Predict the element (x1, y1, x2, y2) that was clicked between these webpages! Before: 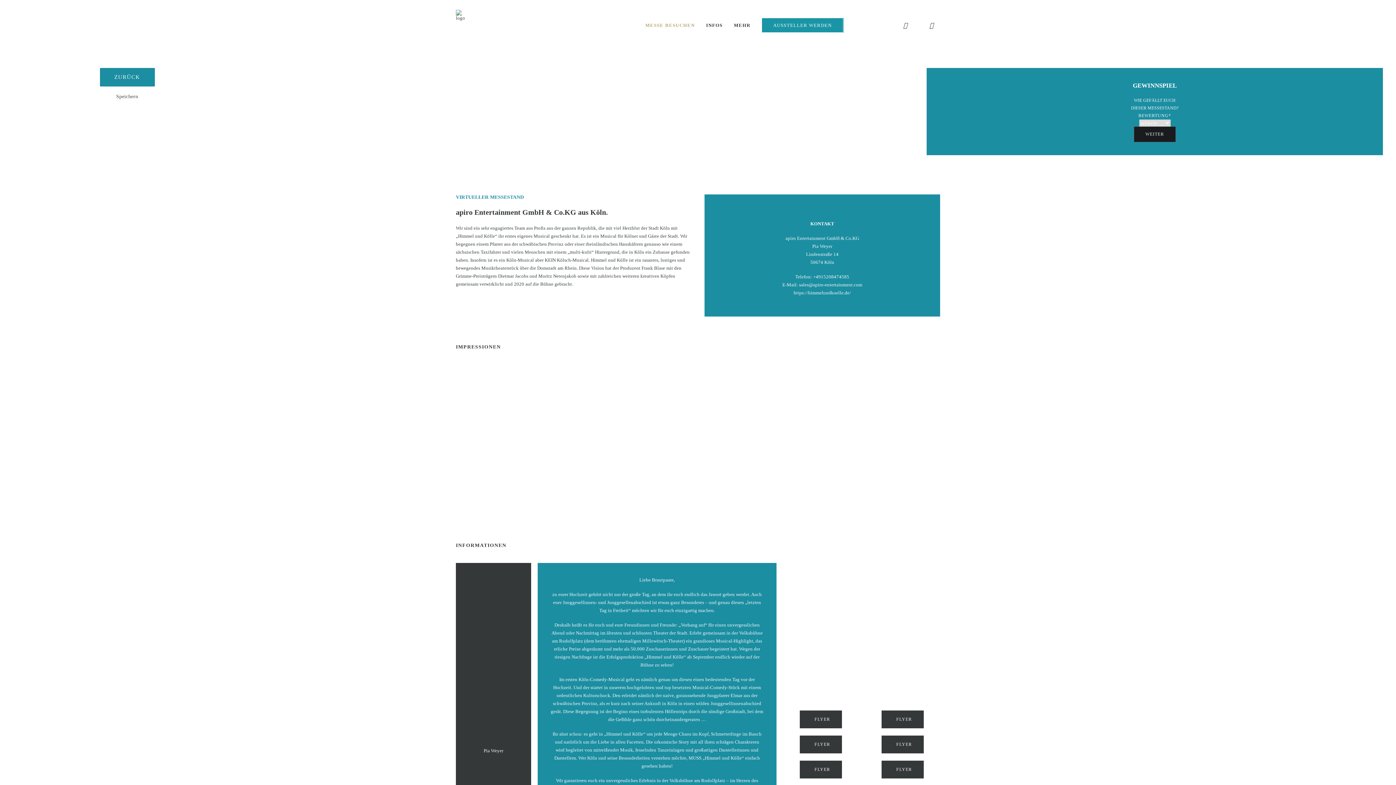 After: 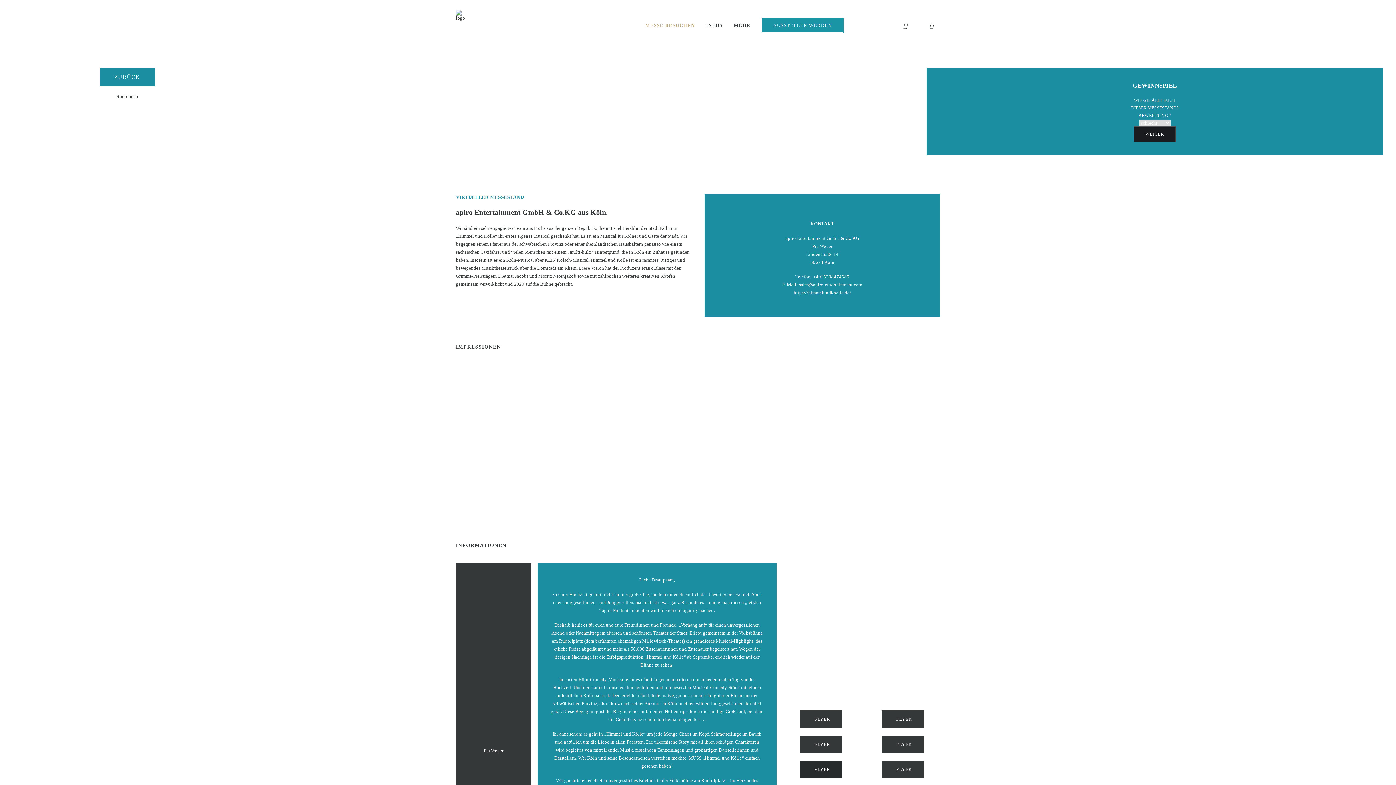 Action: label: FLYER bbox: (799, 761, 842, 778)